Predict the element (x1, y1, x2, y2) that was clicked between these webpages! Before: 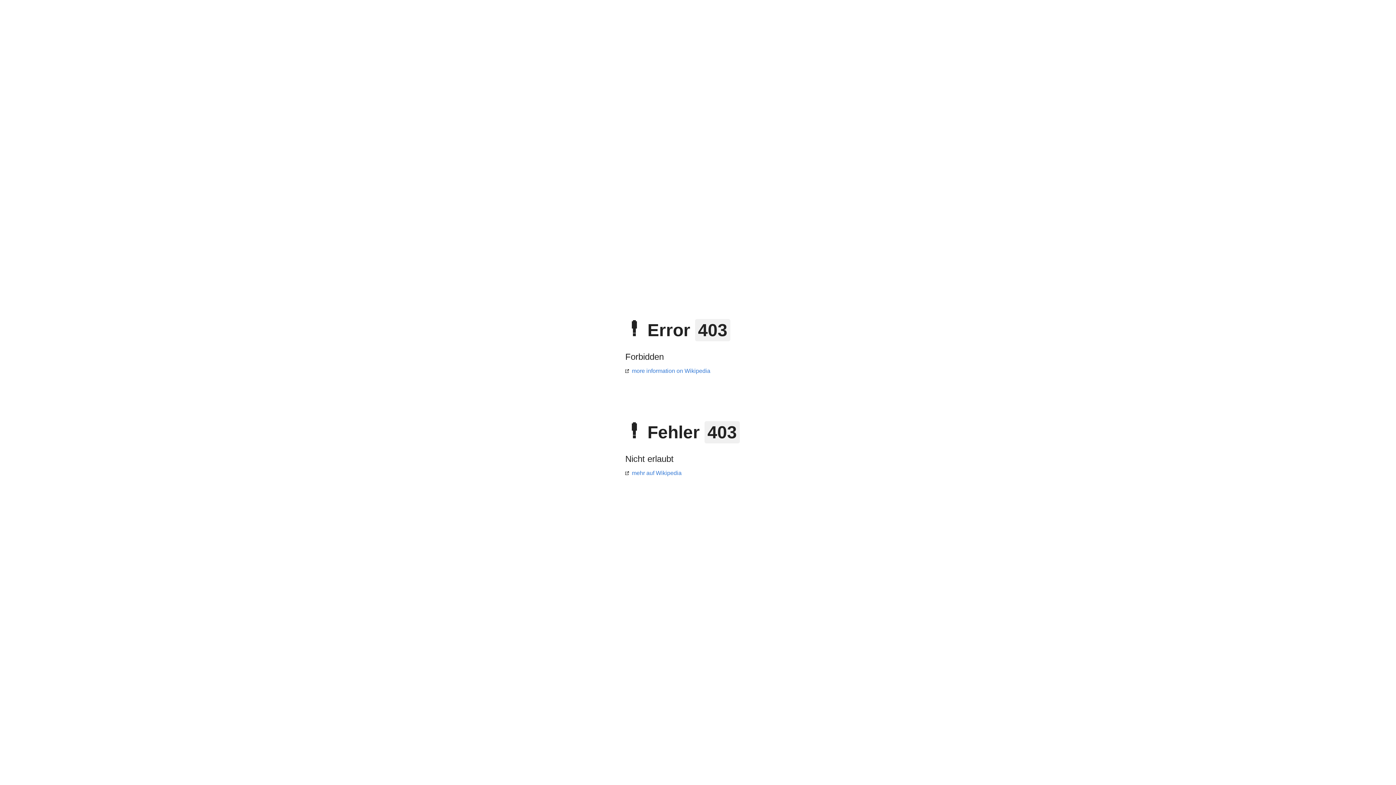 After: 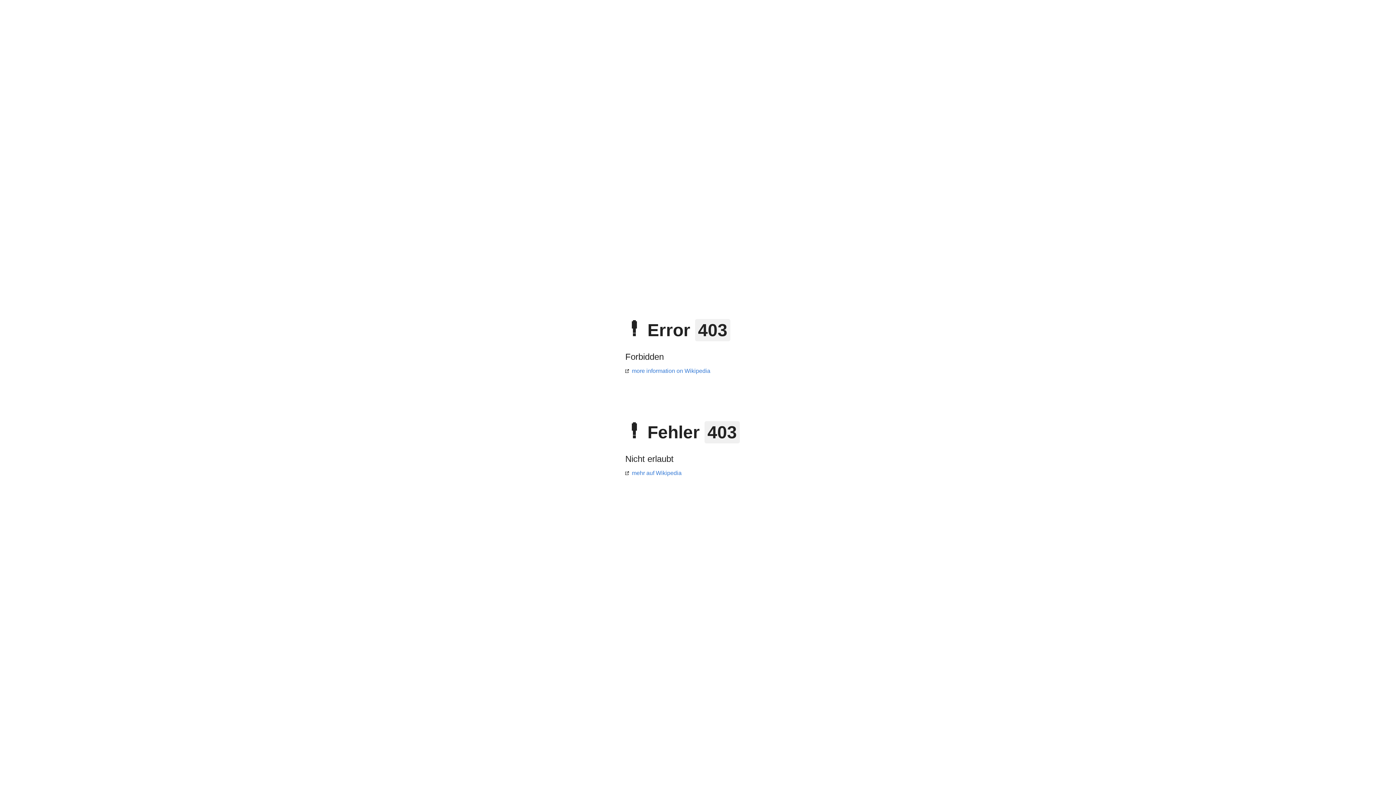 Action: label: more information on Wikipedia bbox: (625, 368, 710, 374)